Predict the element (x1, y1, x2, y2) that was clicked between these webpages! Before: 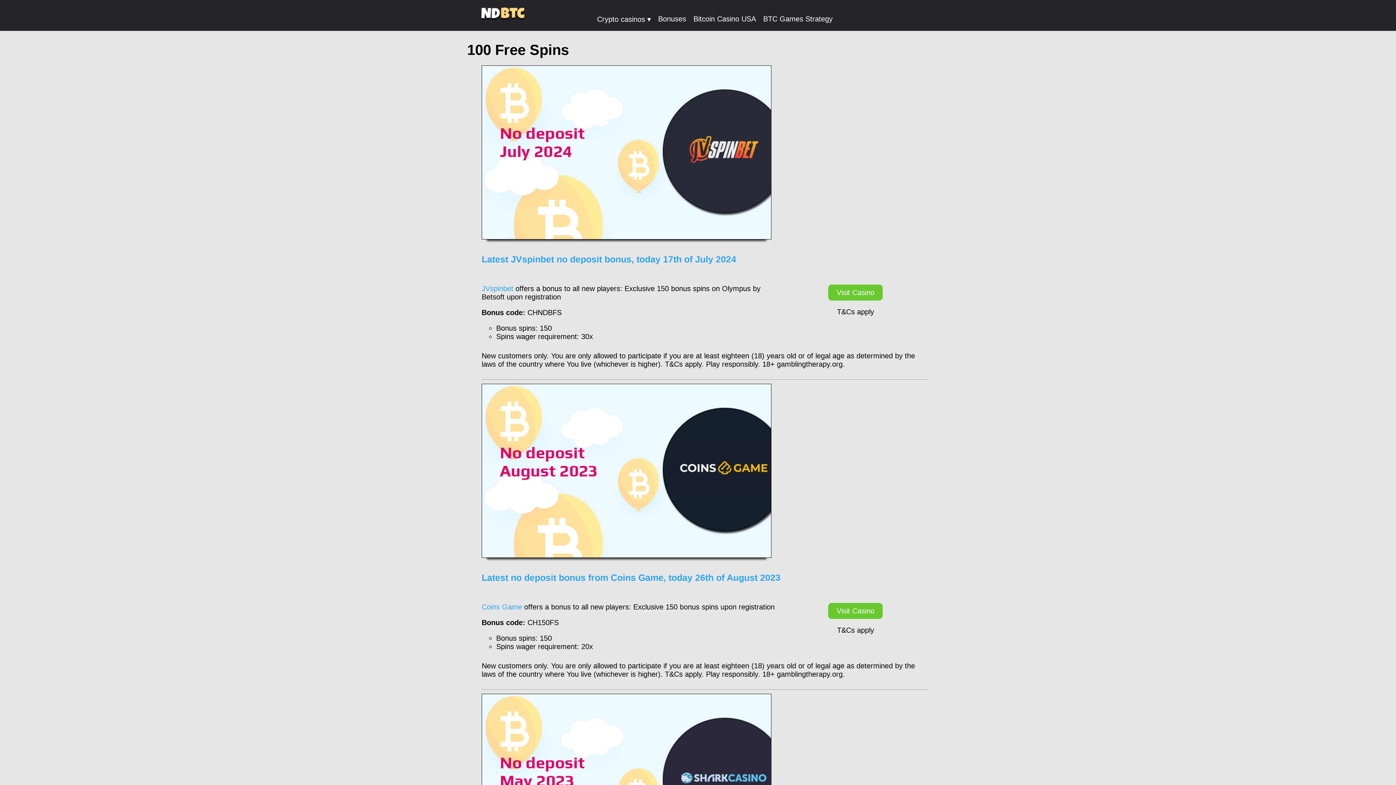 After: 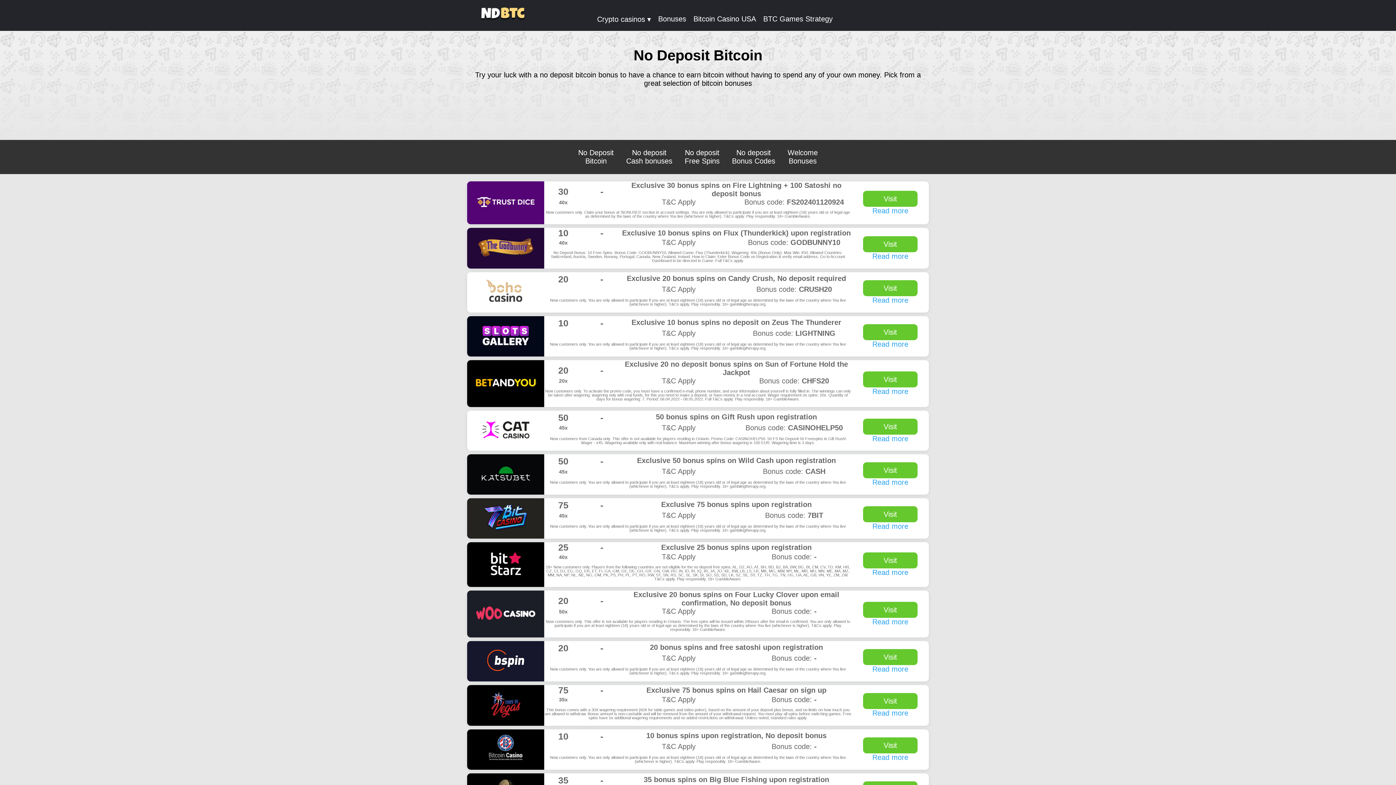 Action: bbox: (467, 15, 540, 23)